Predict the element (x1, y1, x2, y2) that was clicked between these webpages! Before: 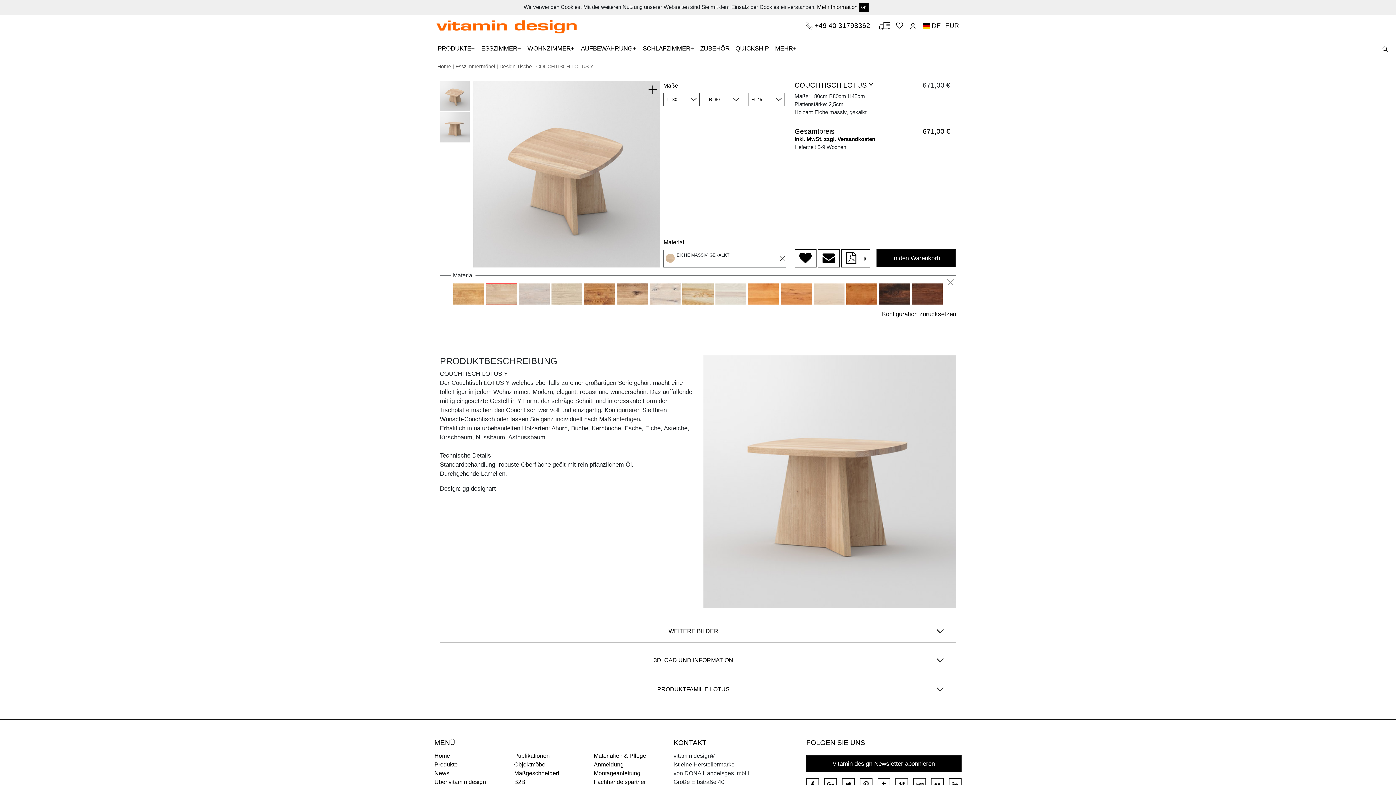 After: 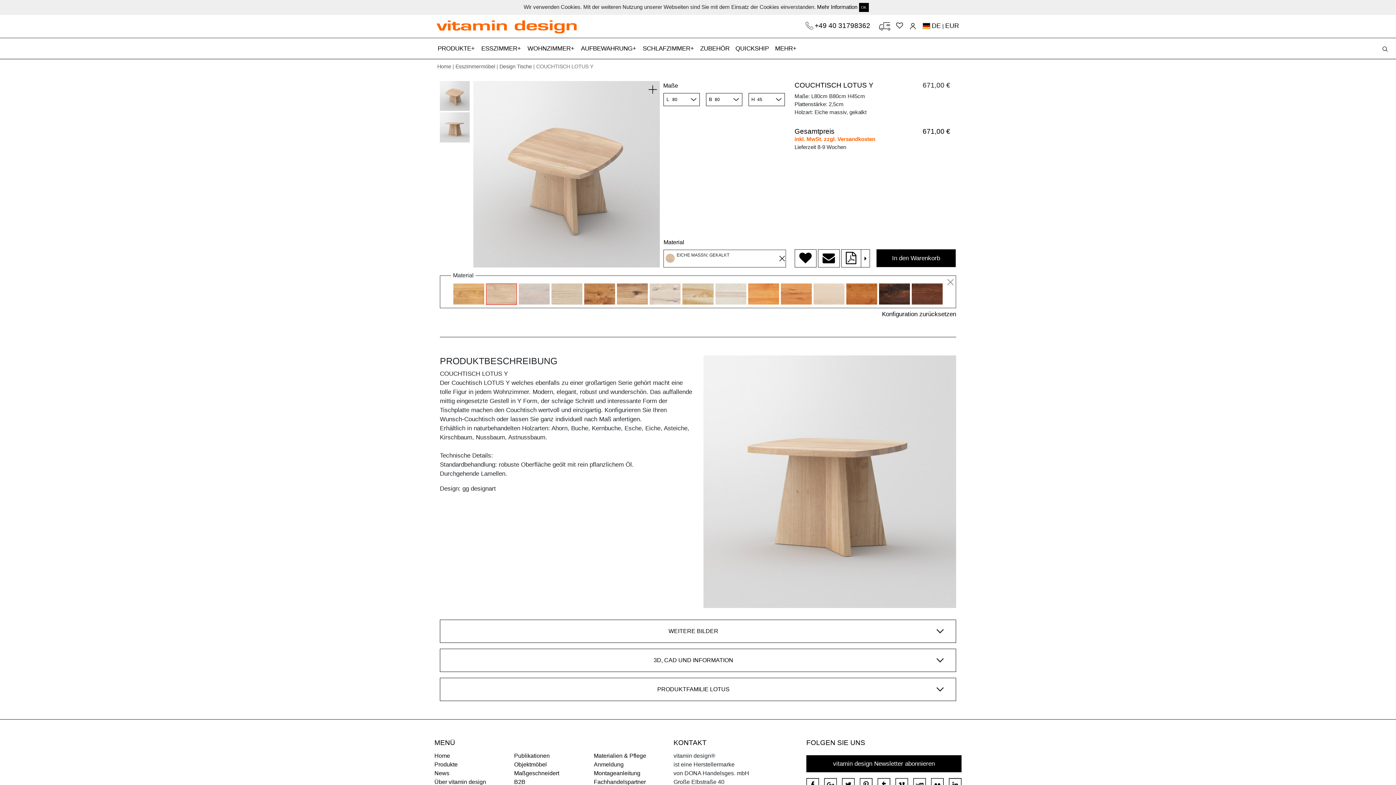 Action: bbox: (794, 136, 875, 142) label: inkl. MwSt. zzgl. Versandkosten